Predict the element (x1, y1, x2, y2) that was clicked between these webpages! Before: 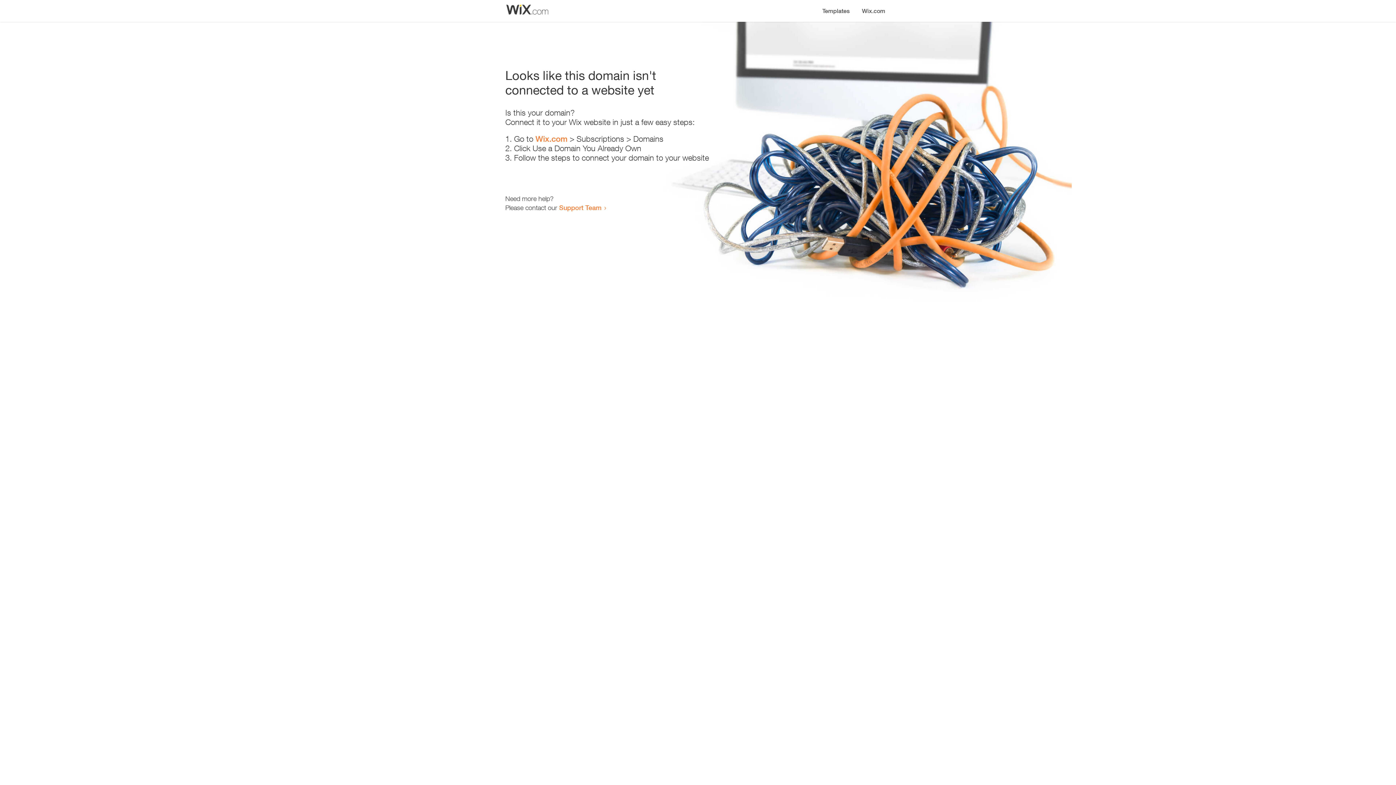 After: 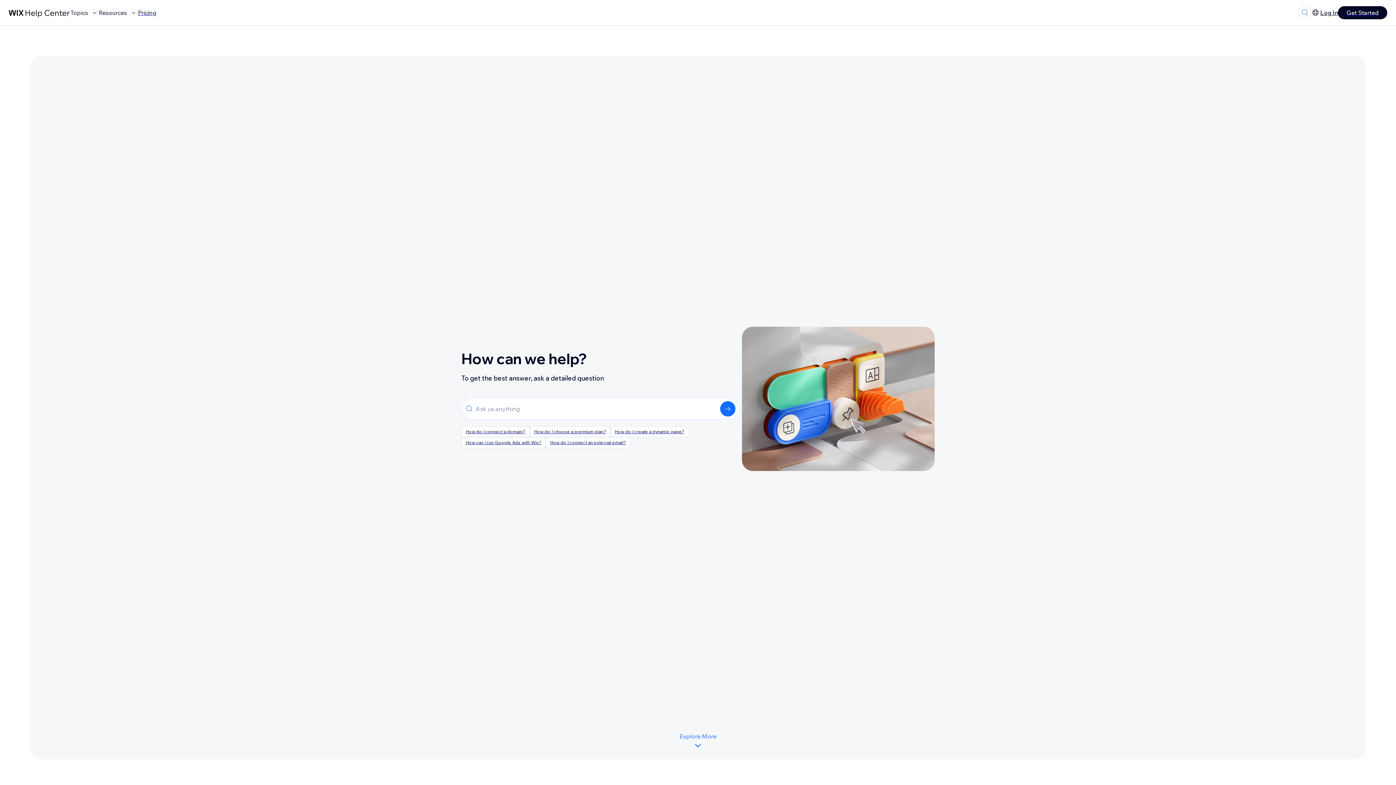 Action: label: Support Team bbox: (559, 203, 601, 211)